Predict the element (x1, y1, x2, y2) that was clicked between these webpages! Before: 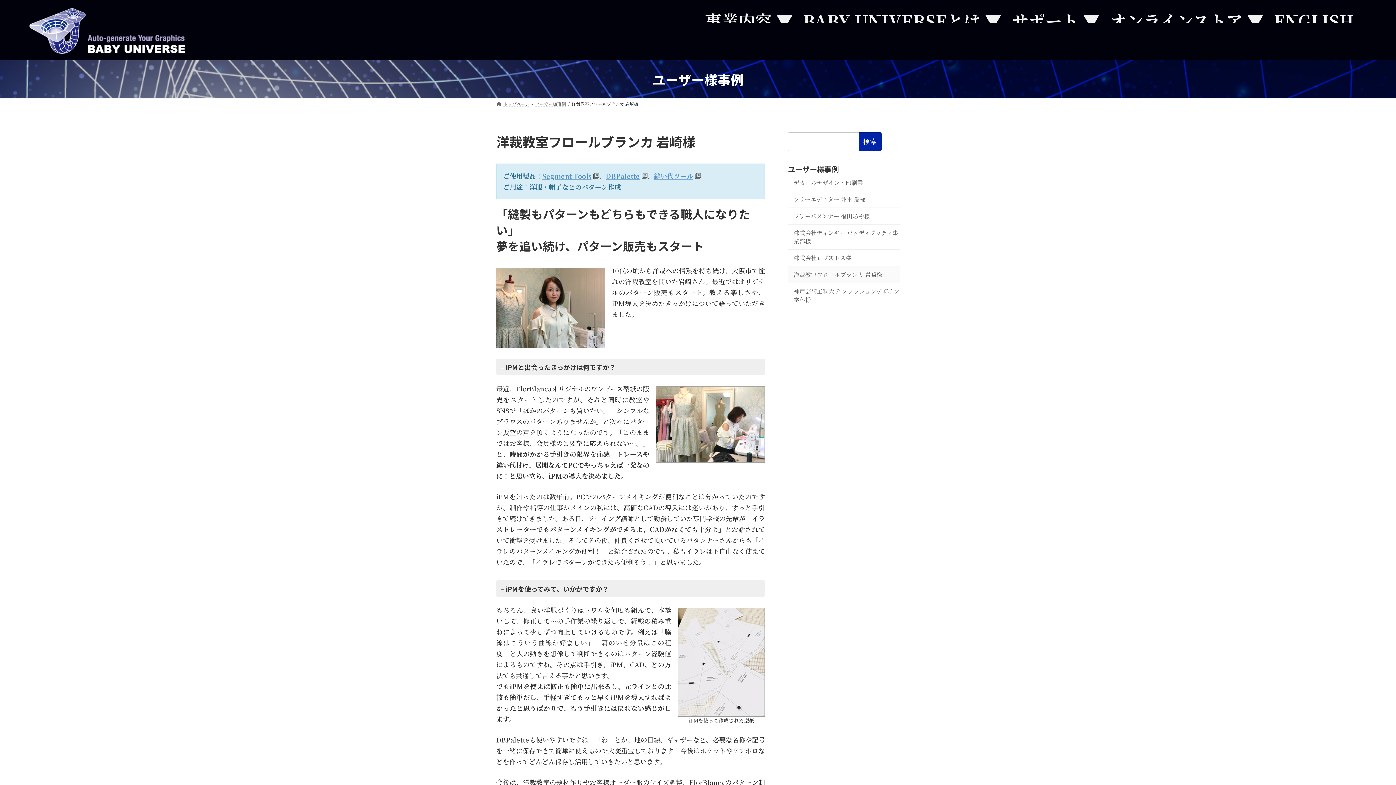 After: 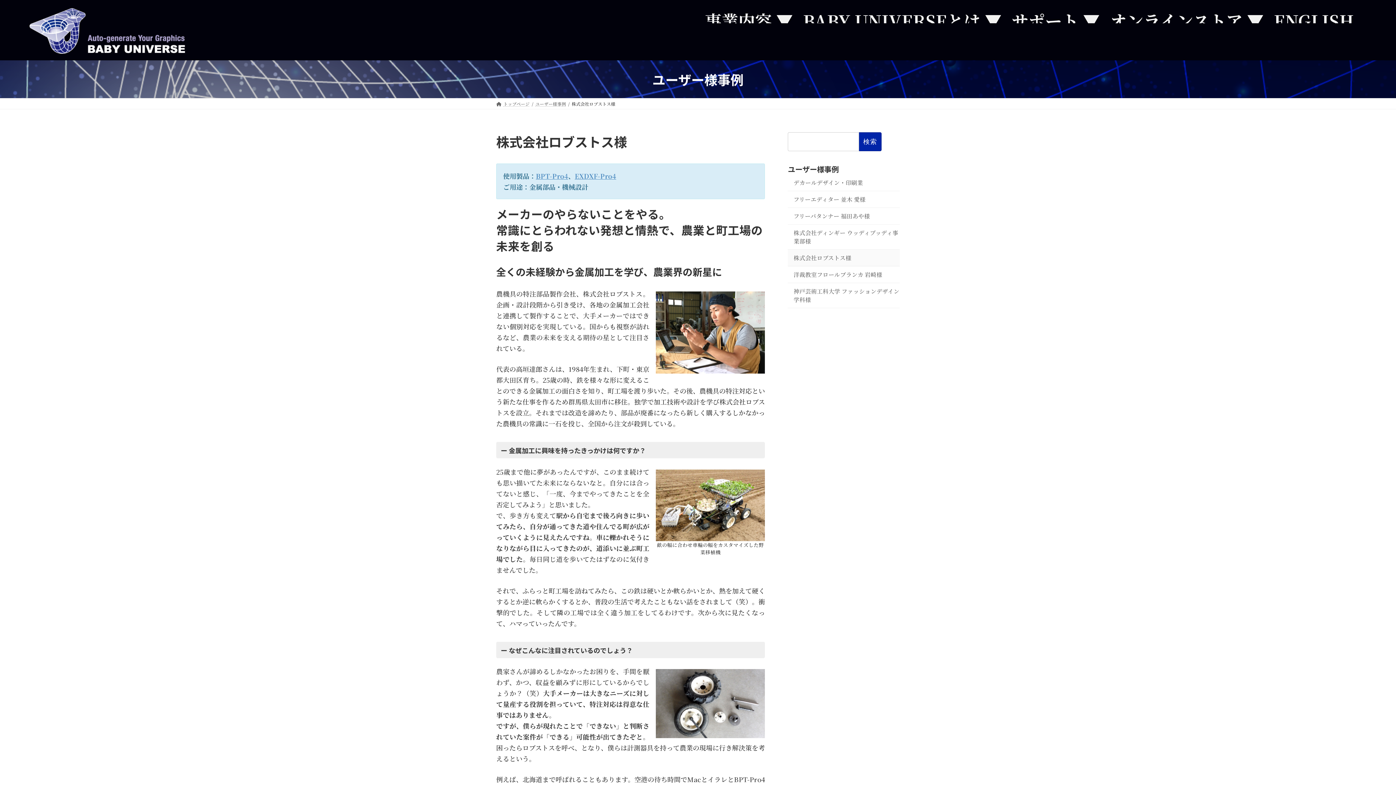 Action: label: 株式会社ロブストス様 bbox: (788, 249, 900, 266)